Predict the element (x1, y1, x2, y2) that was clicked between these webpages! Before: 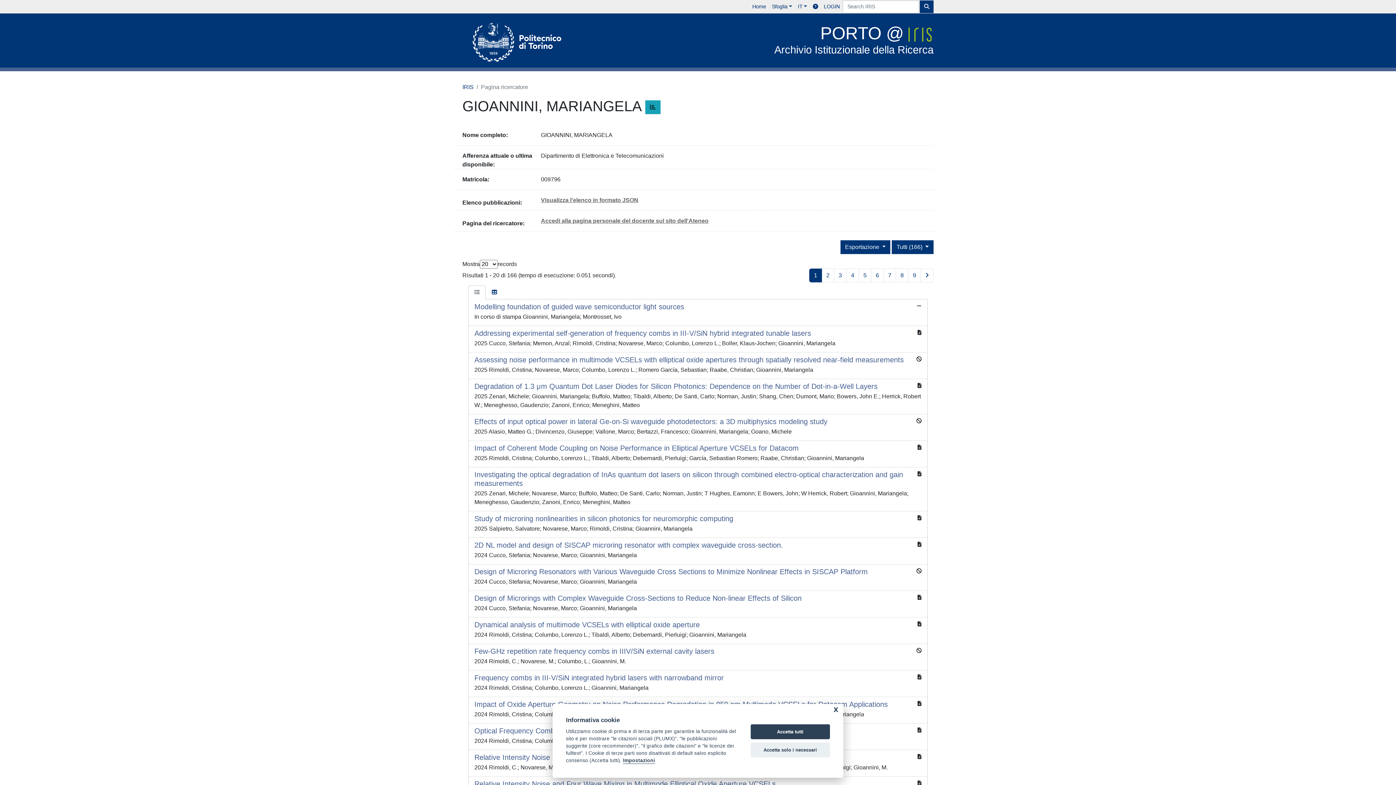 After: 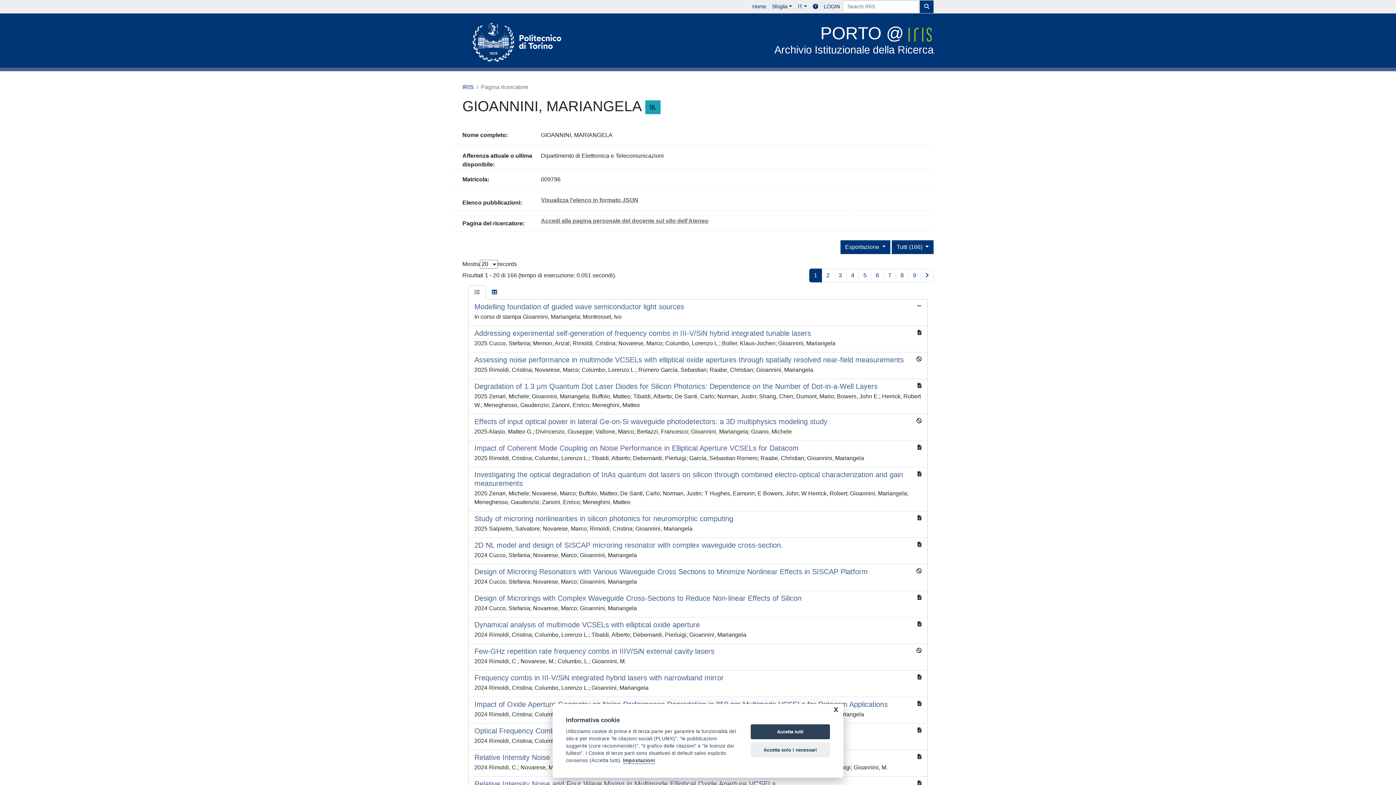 Action: bbox: (810, 0, 821, 13)